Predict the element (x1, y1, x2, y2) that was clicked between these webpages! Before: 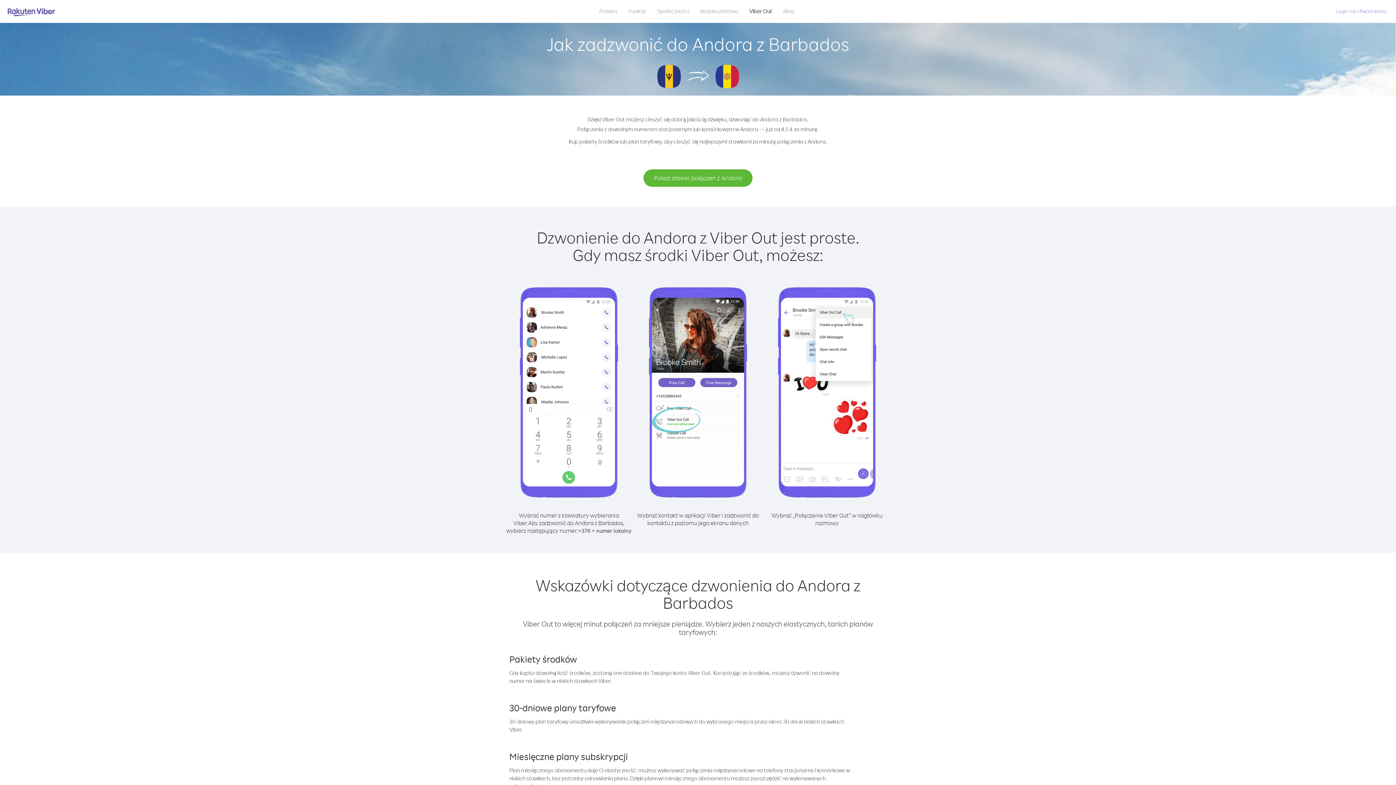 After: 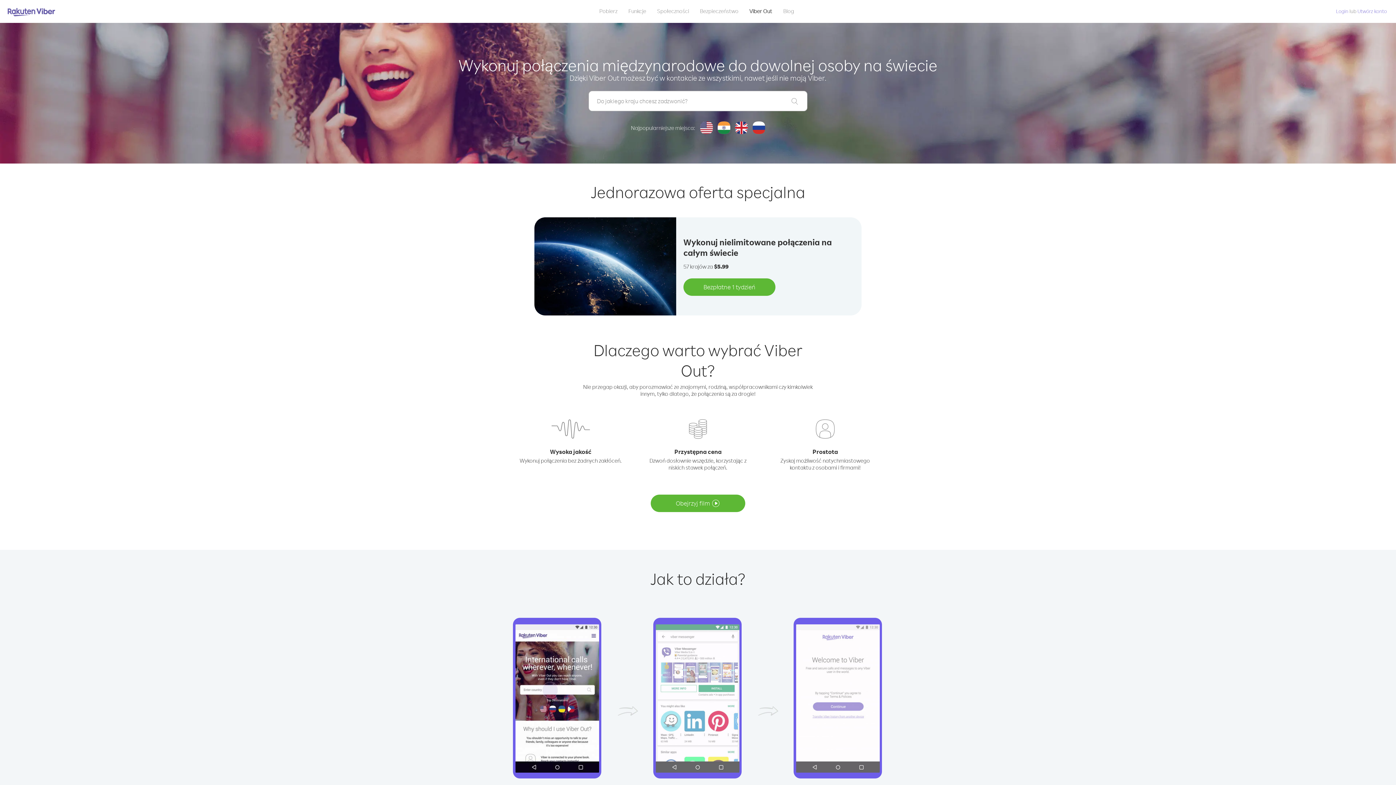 Action: bbox: (744, 5, 778, 16) label: Viber Out